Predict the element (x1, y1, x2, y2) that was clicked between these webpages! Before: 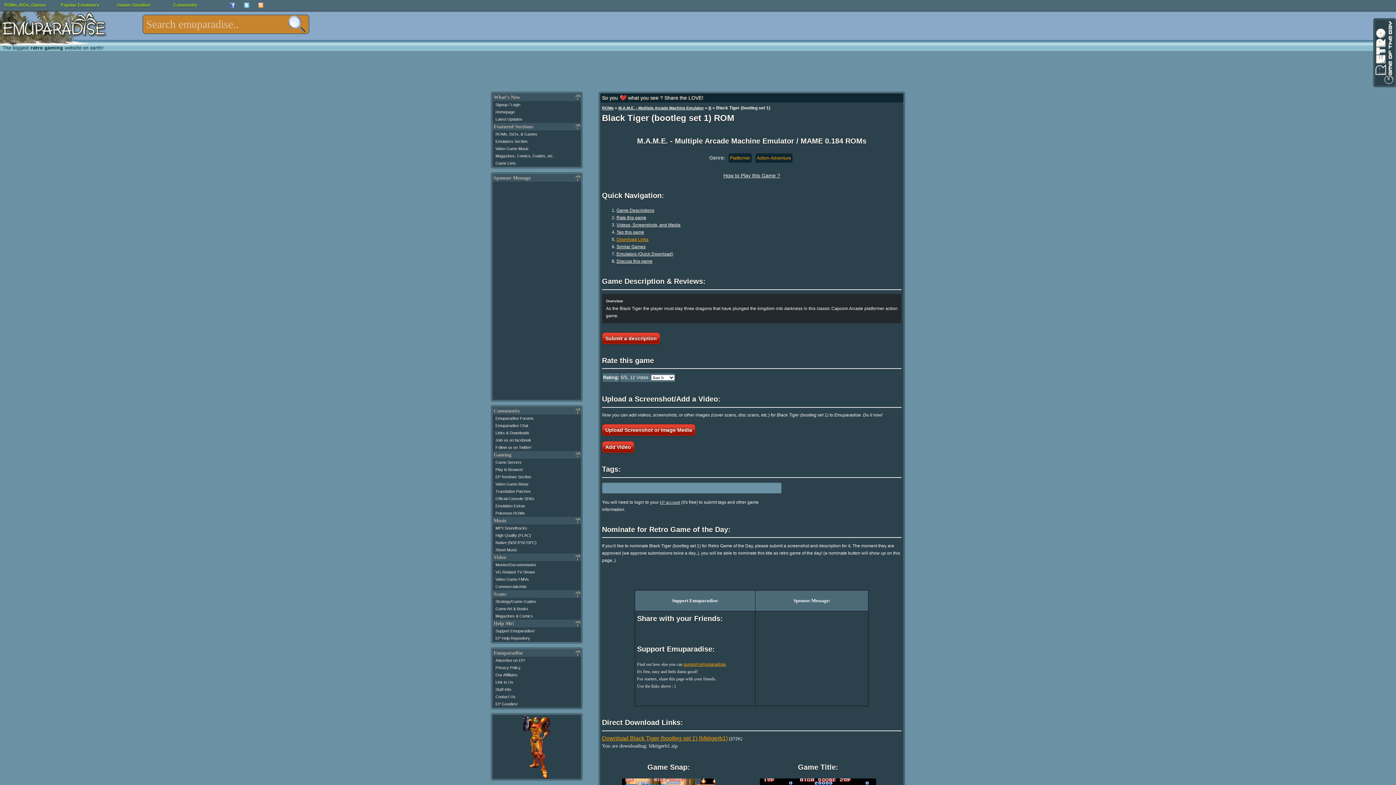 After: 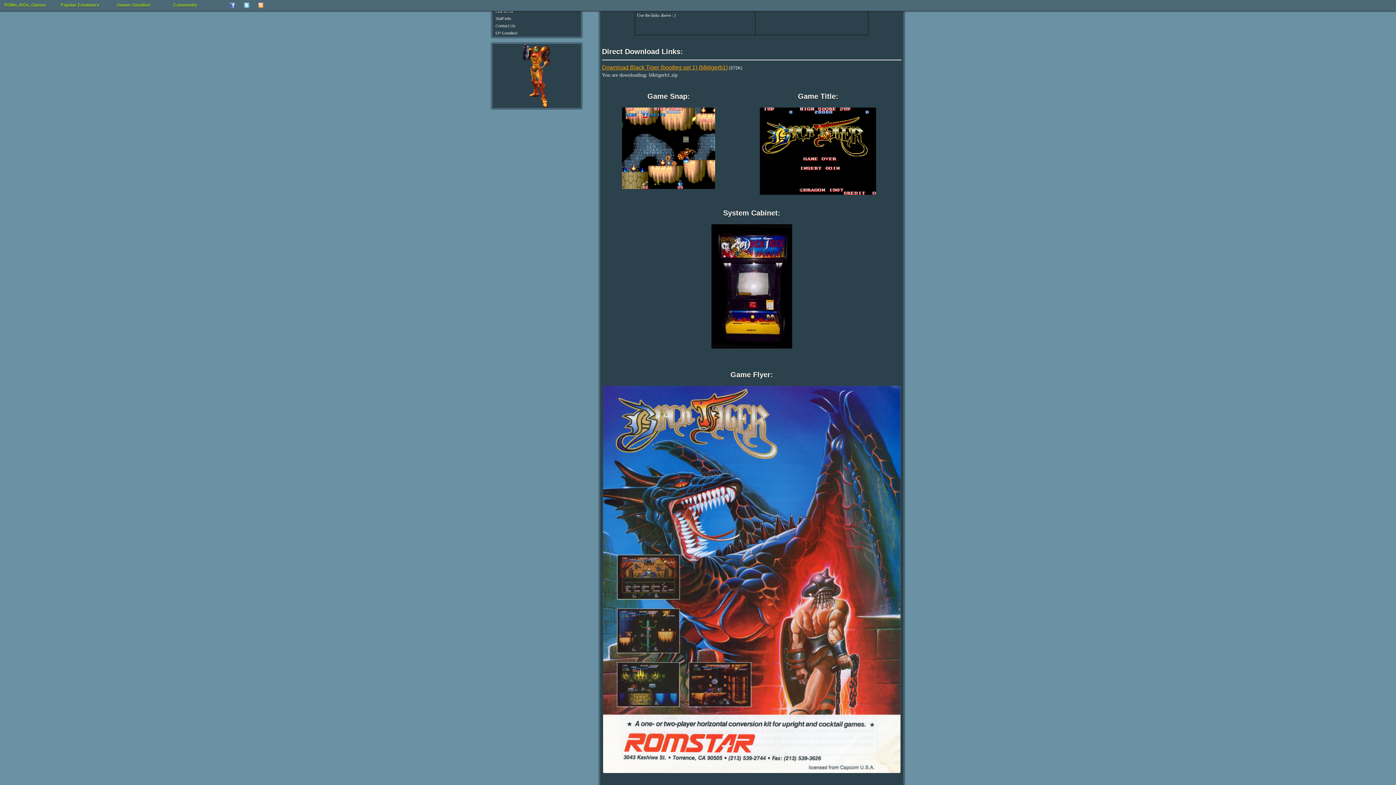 Action: label: Similar Games bbox: (616, 244, 645, 249)